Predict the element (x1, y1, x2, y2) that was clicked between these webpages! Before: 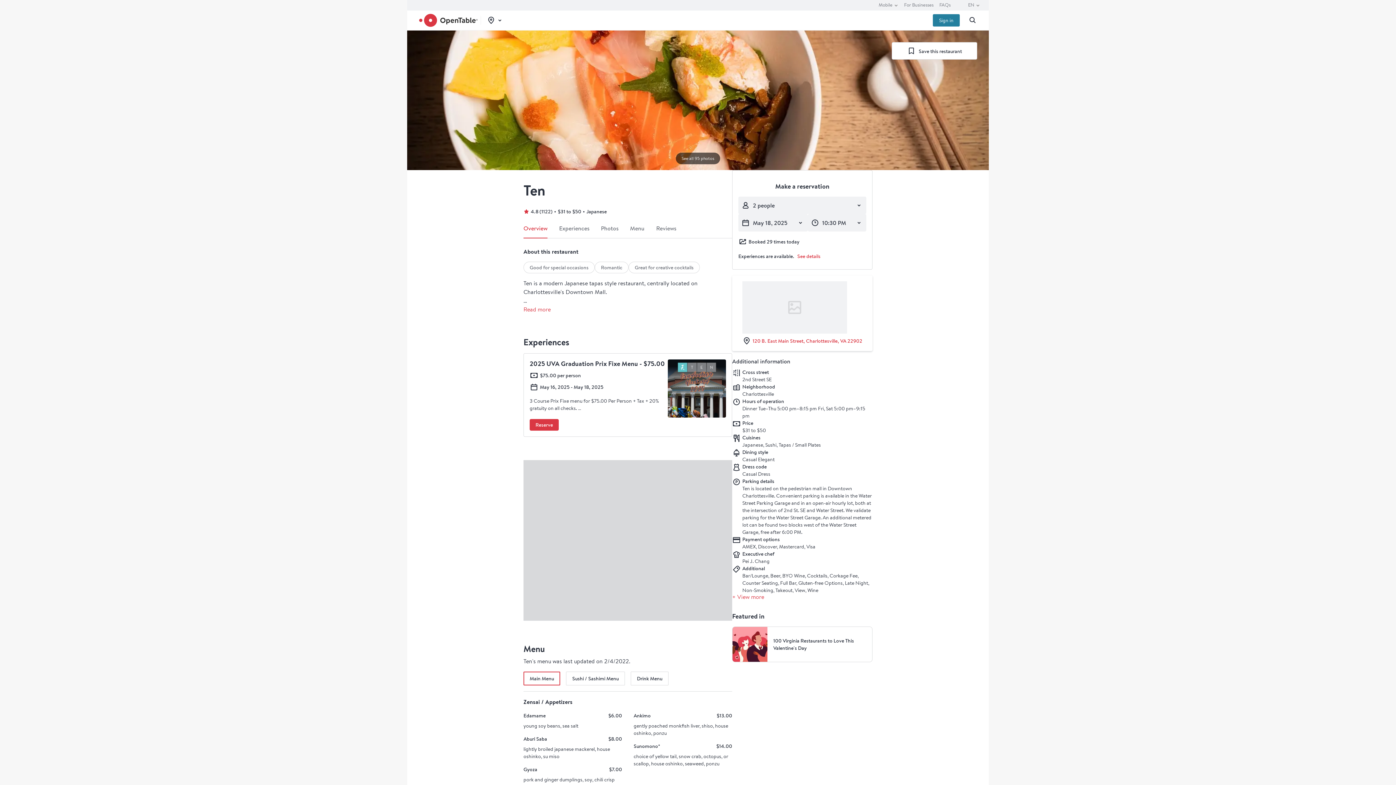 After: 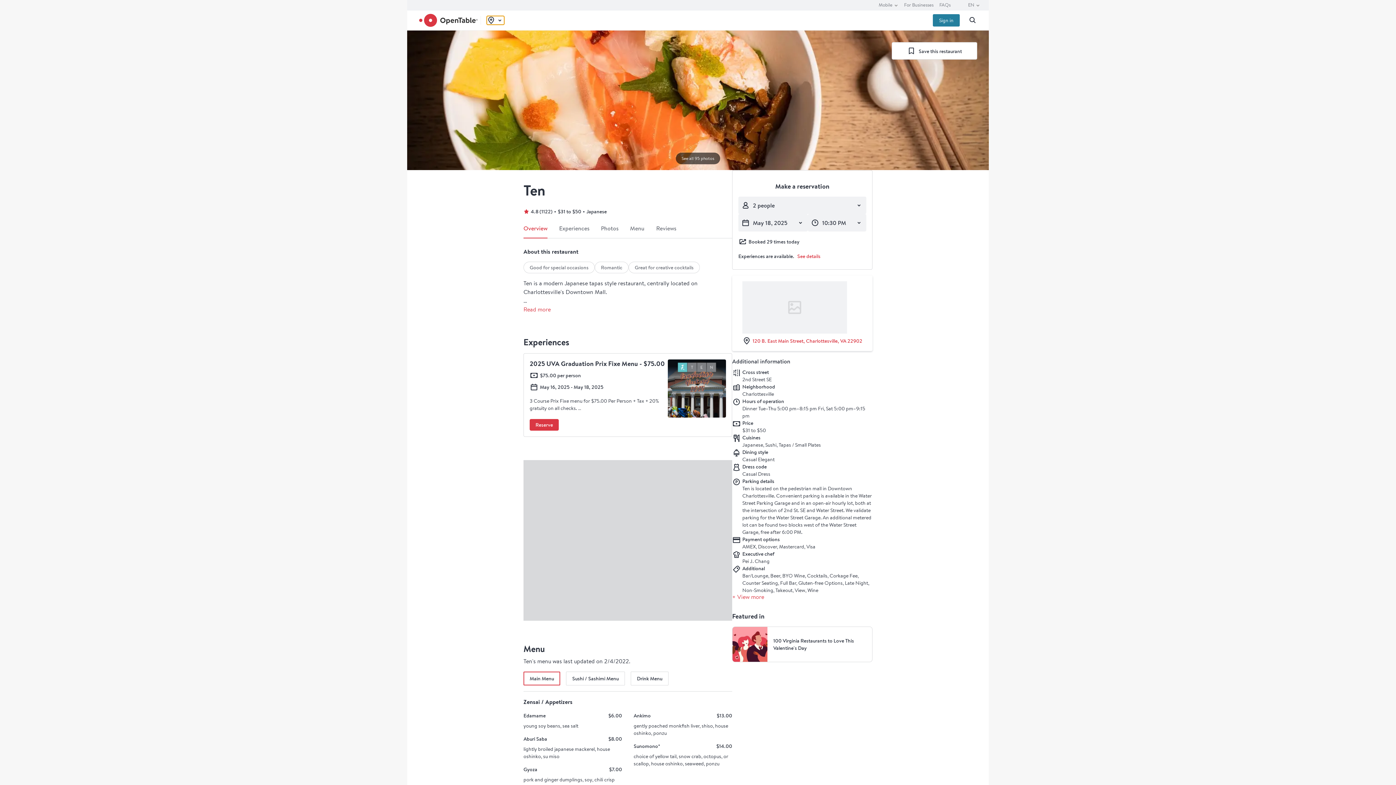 Action: bbox: (486, 16, 504, 24) label: Toggle location picker